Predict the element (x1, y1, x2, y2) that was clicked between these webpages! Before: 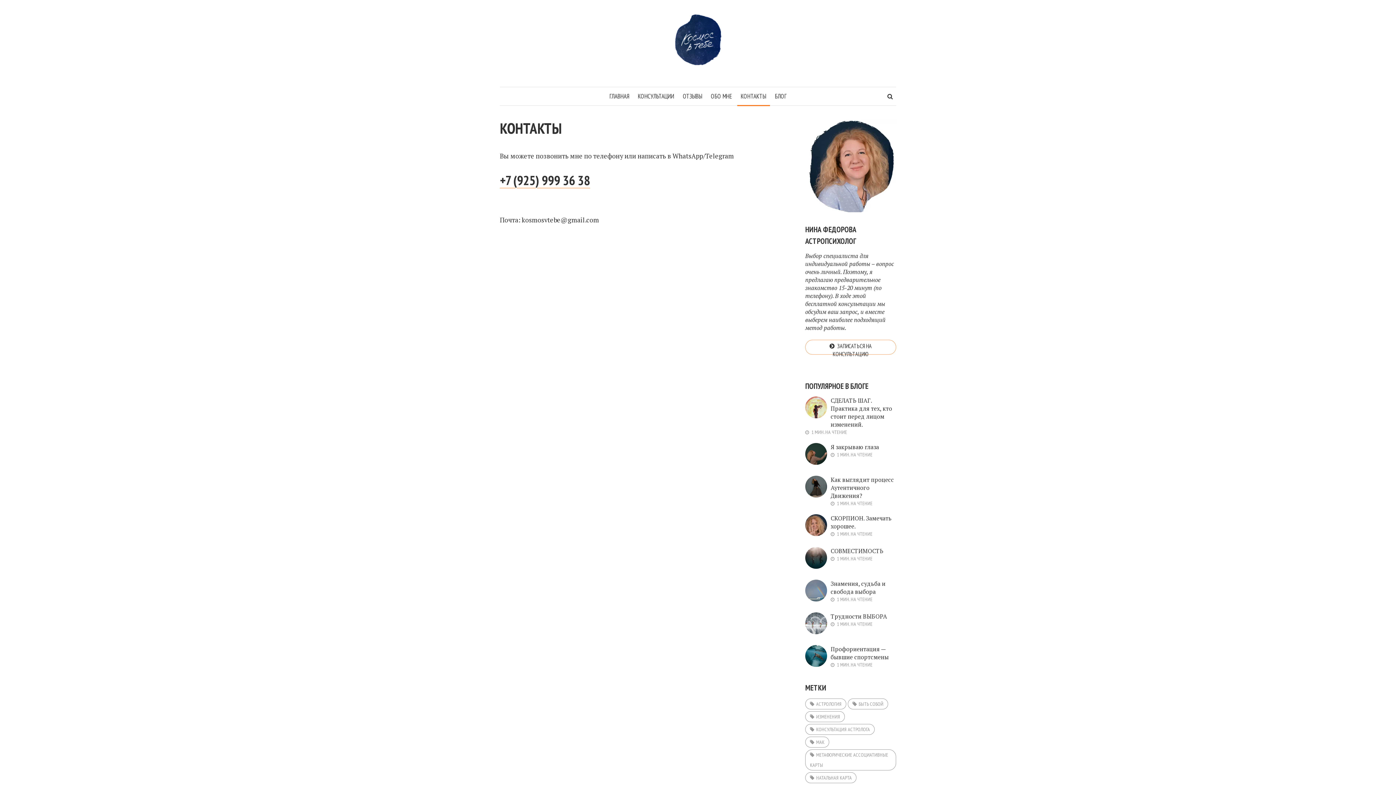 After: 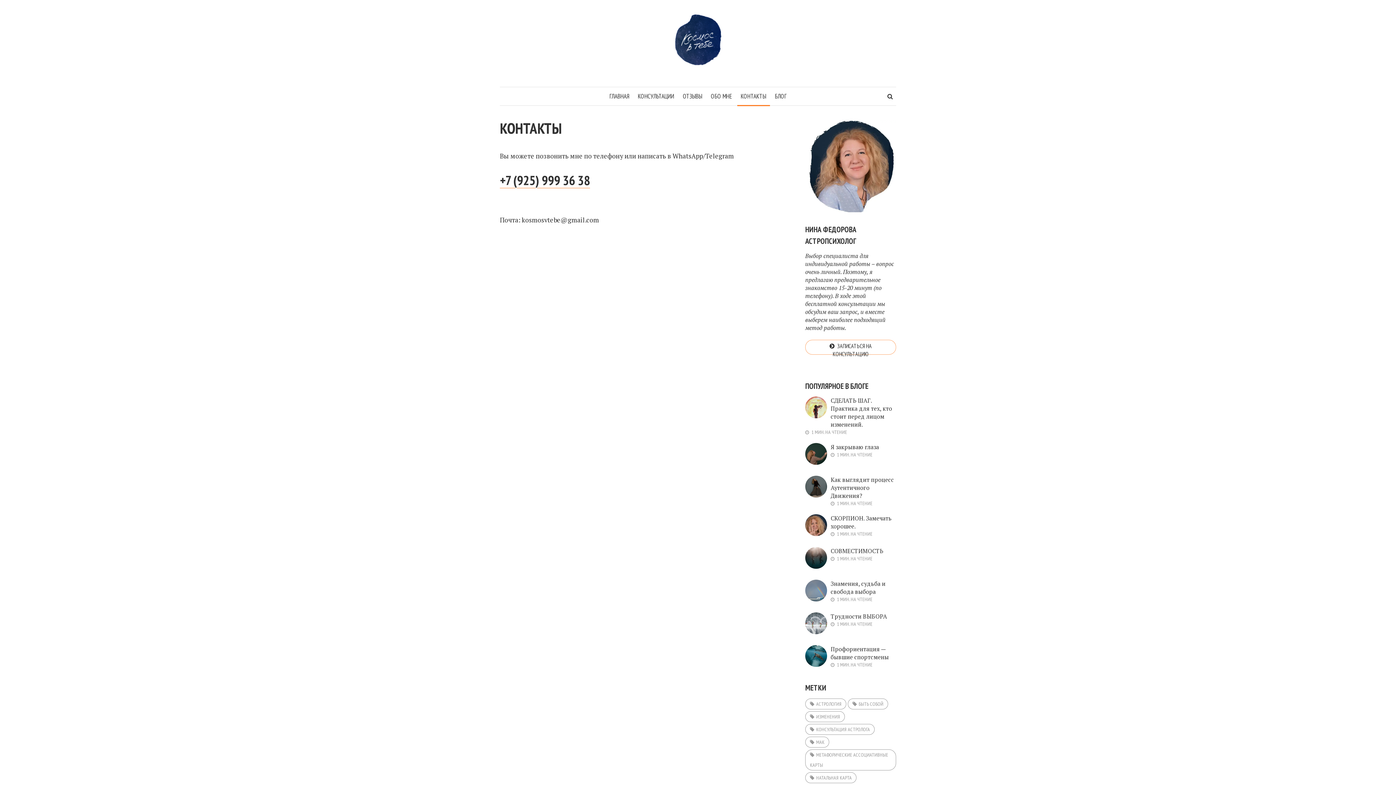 Action: bbox: (500, 87, 508, 90)